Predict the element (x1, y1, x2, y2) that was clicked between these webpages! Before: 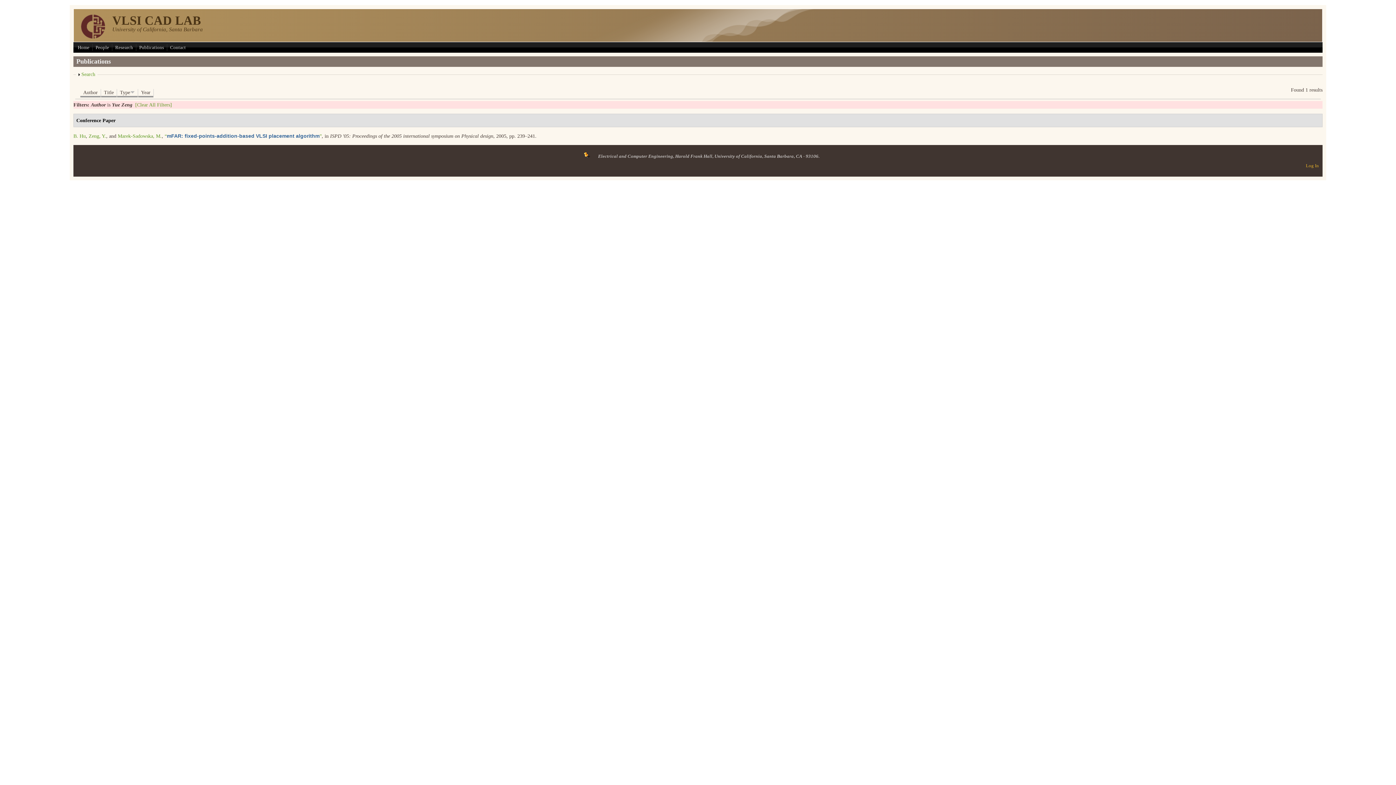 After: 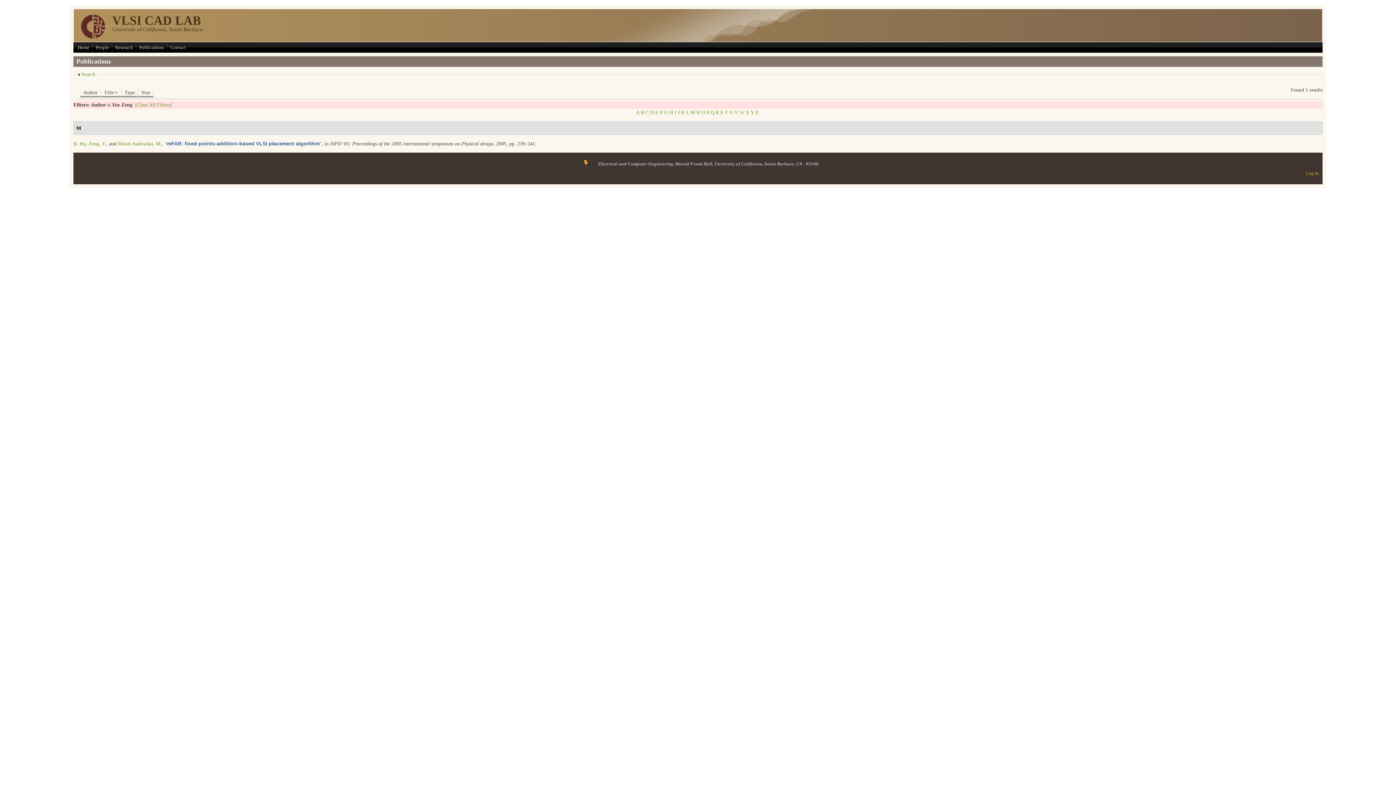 Action: label: Title bbox: (101, 89, 116, 97)